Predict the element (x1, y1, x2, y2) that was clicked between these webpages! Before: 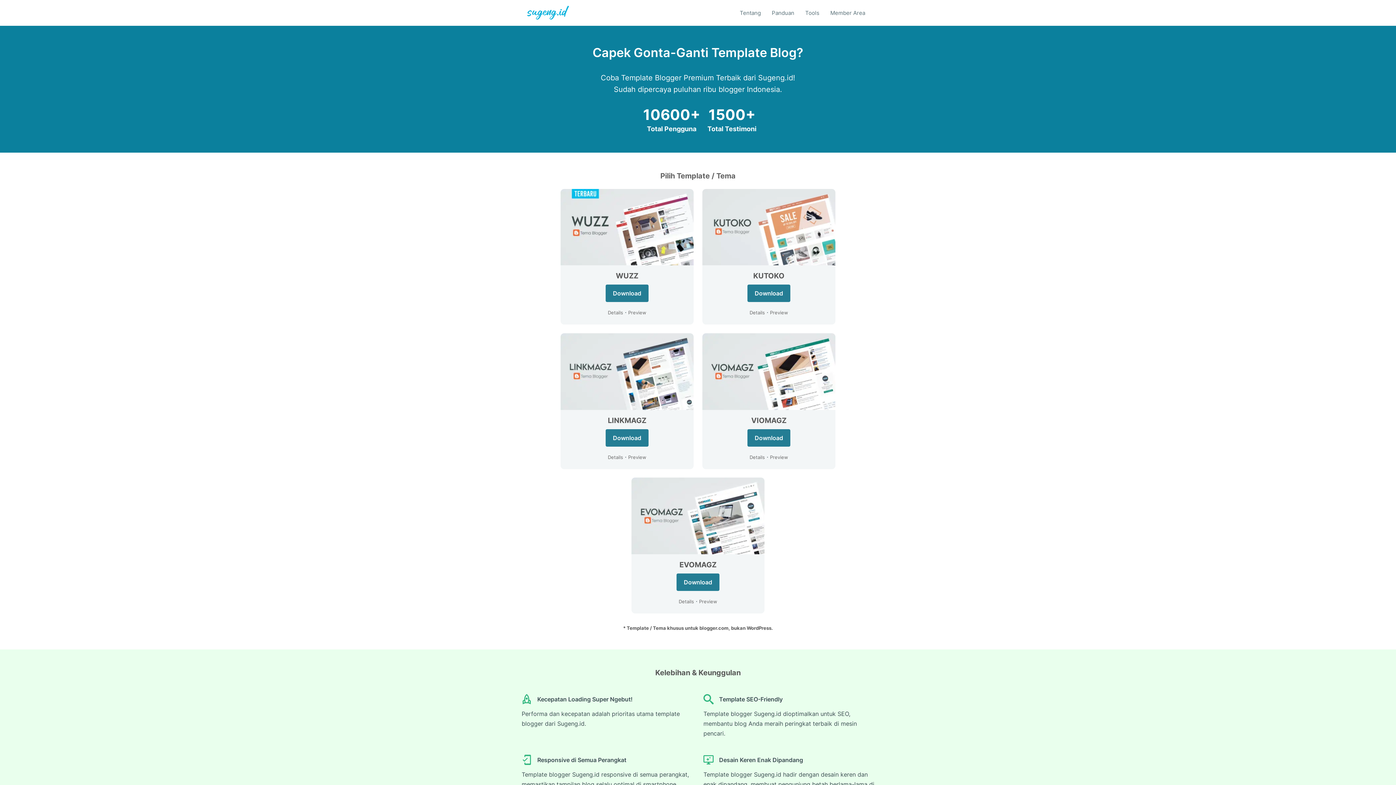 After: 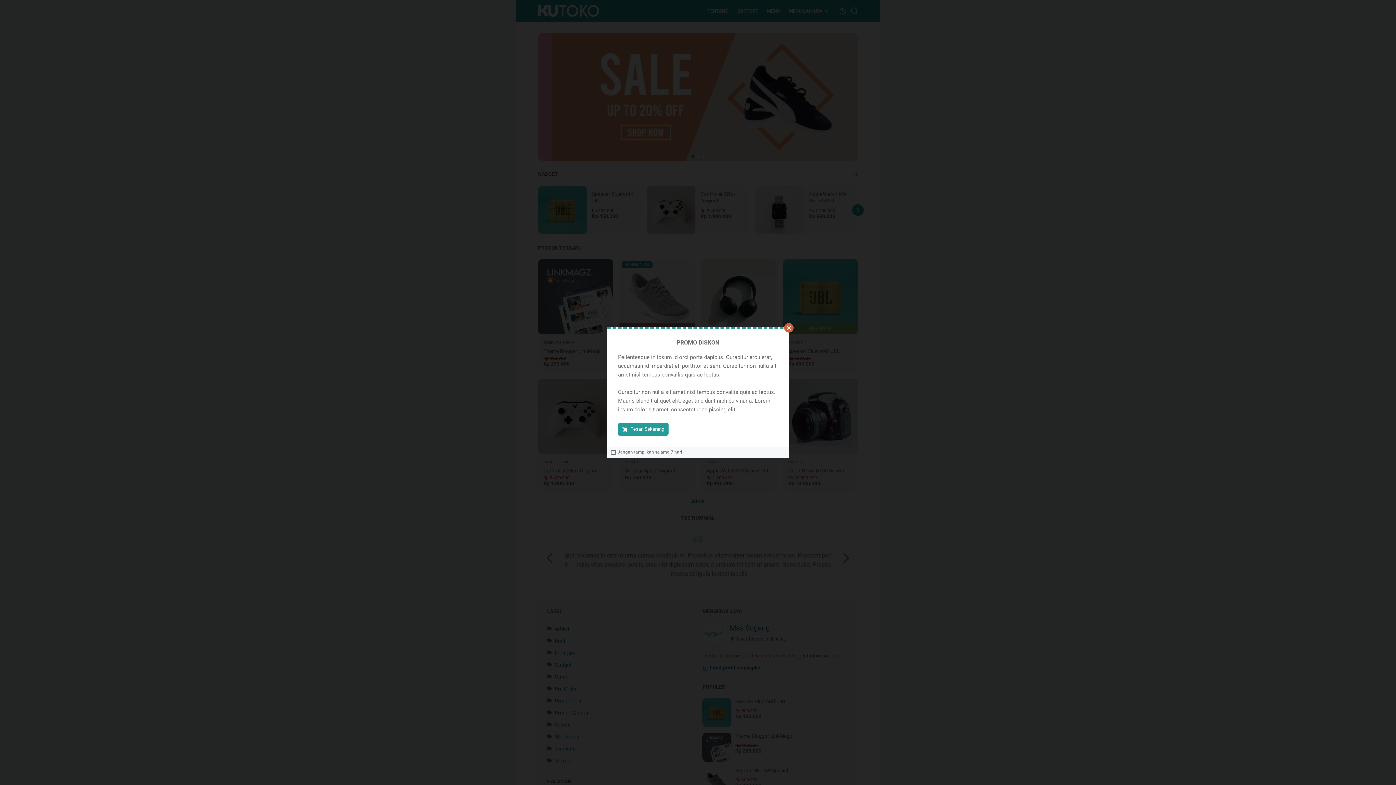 Action: label: Lihat Demo KuToko bbox: (770, 309, 788, 315)